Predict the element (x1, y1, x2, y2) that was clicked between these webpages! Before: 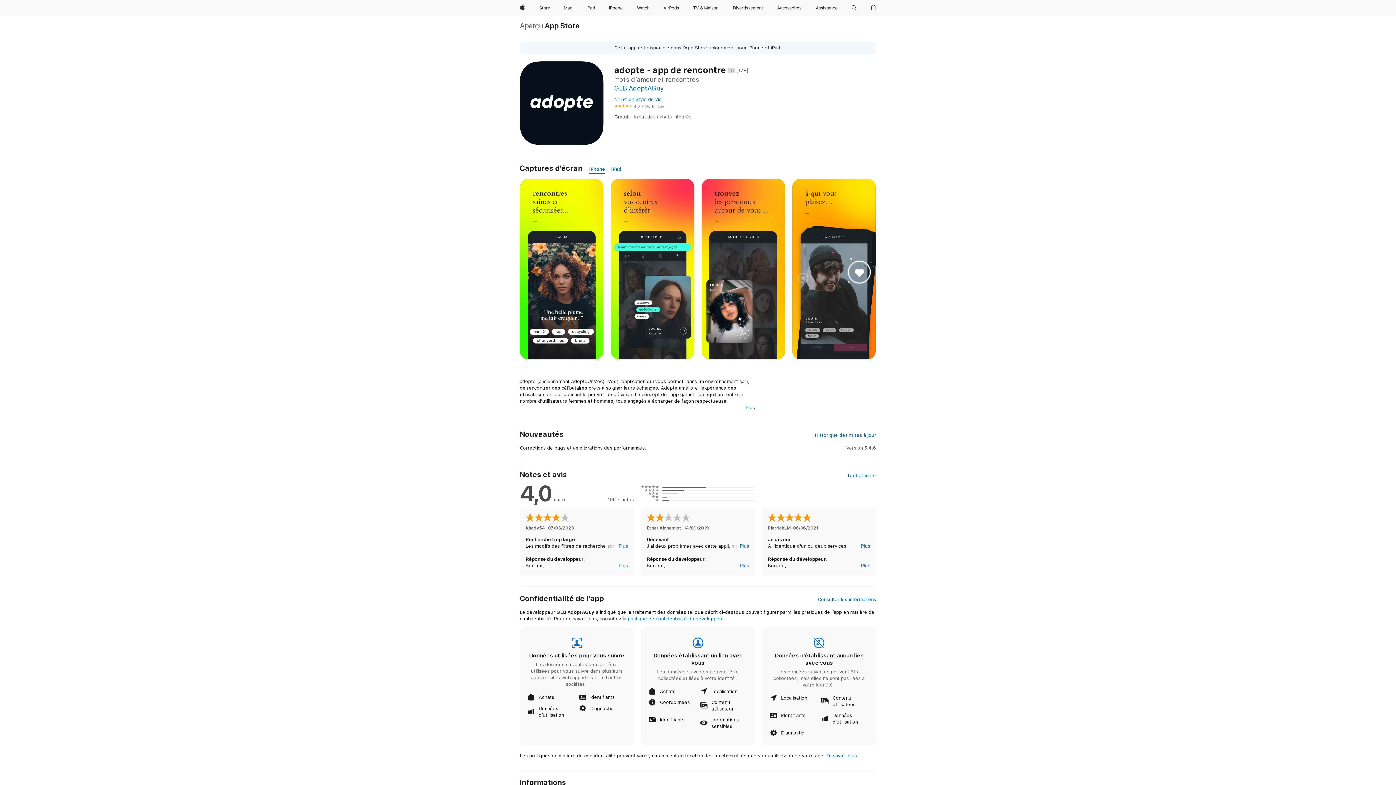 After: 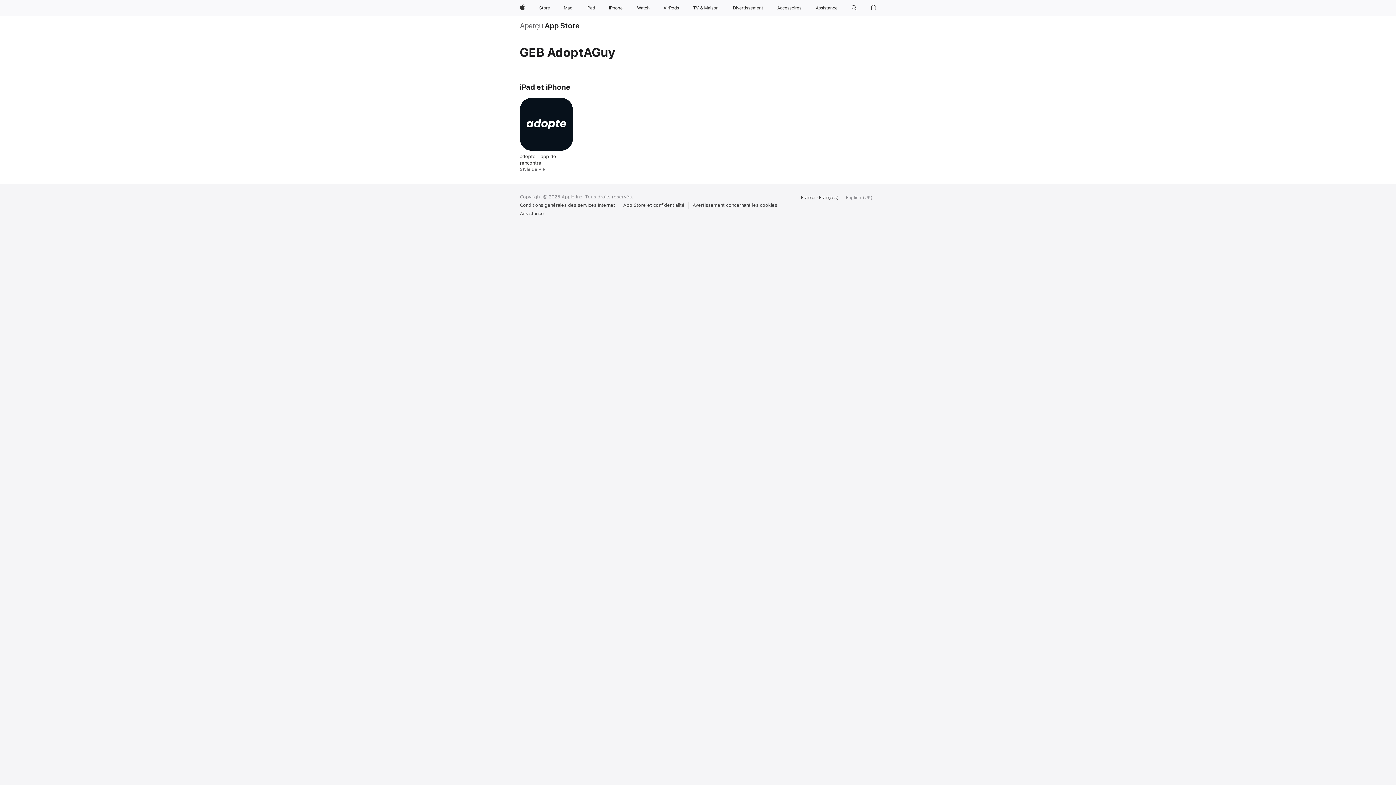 Action: label: GEB AdoptAGuy bbox: (614, 84, 664, 92)